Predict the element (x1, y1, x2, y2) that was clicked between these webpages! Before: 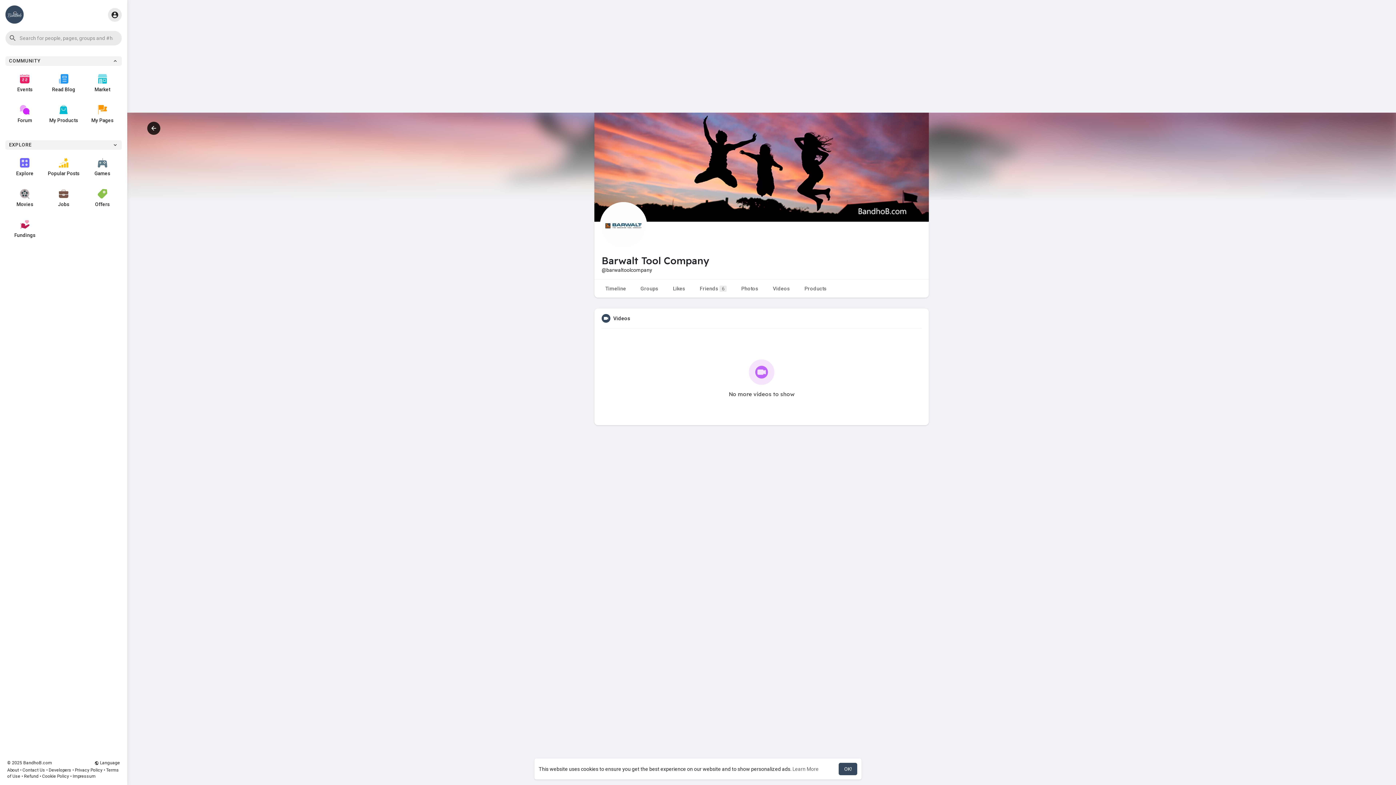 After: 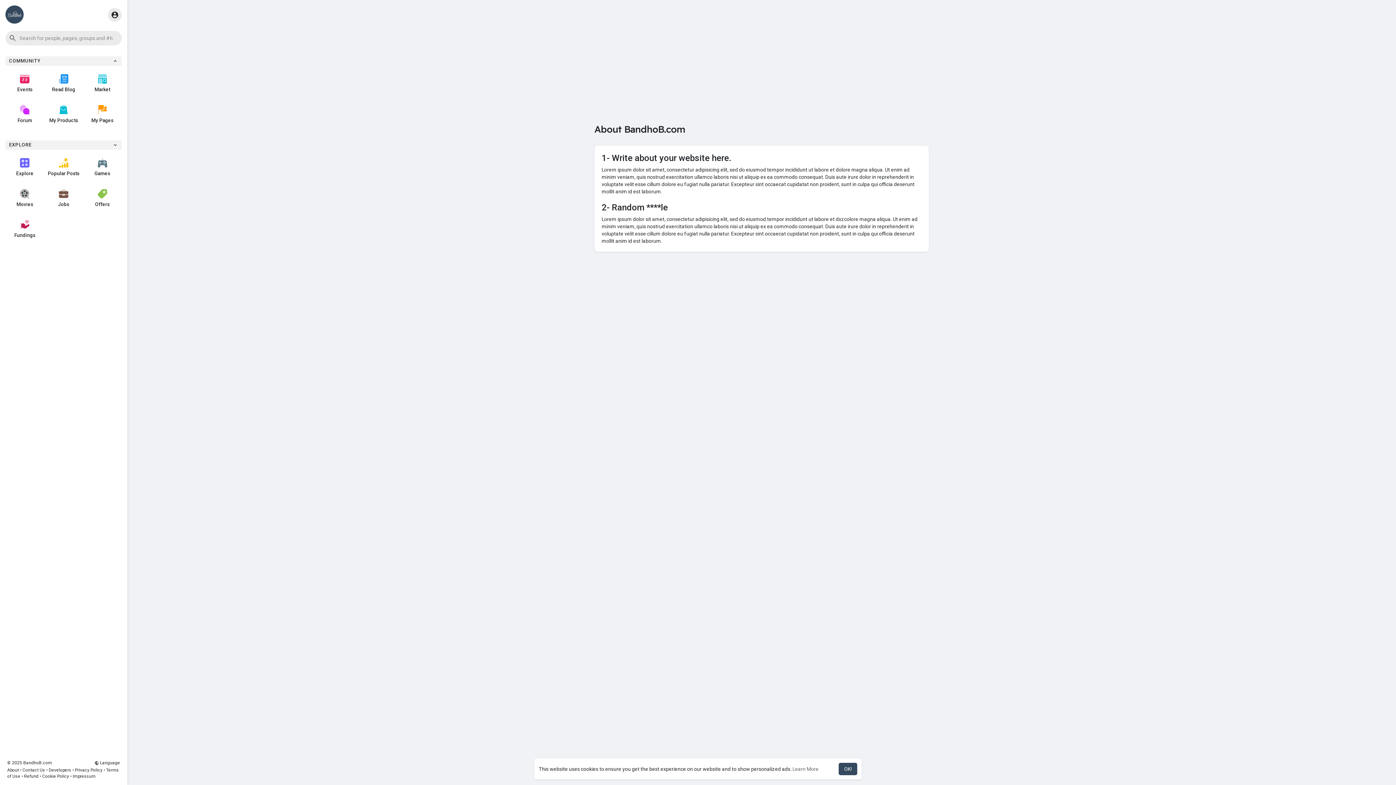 Action: bbox: (7, 768, 18, 773) label: About